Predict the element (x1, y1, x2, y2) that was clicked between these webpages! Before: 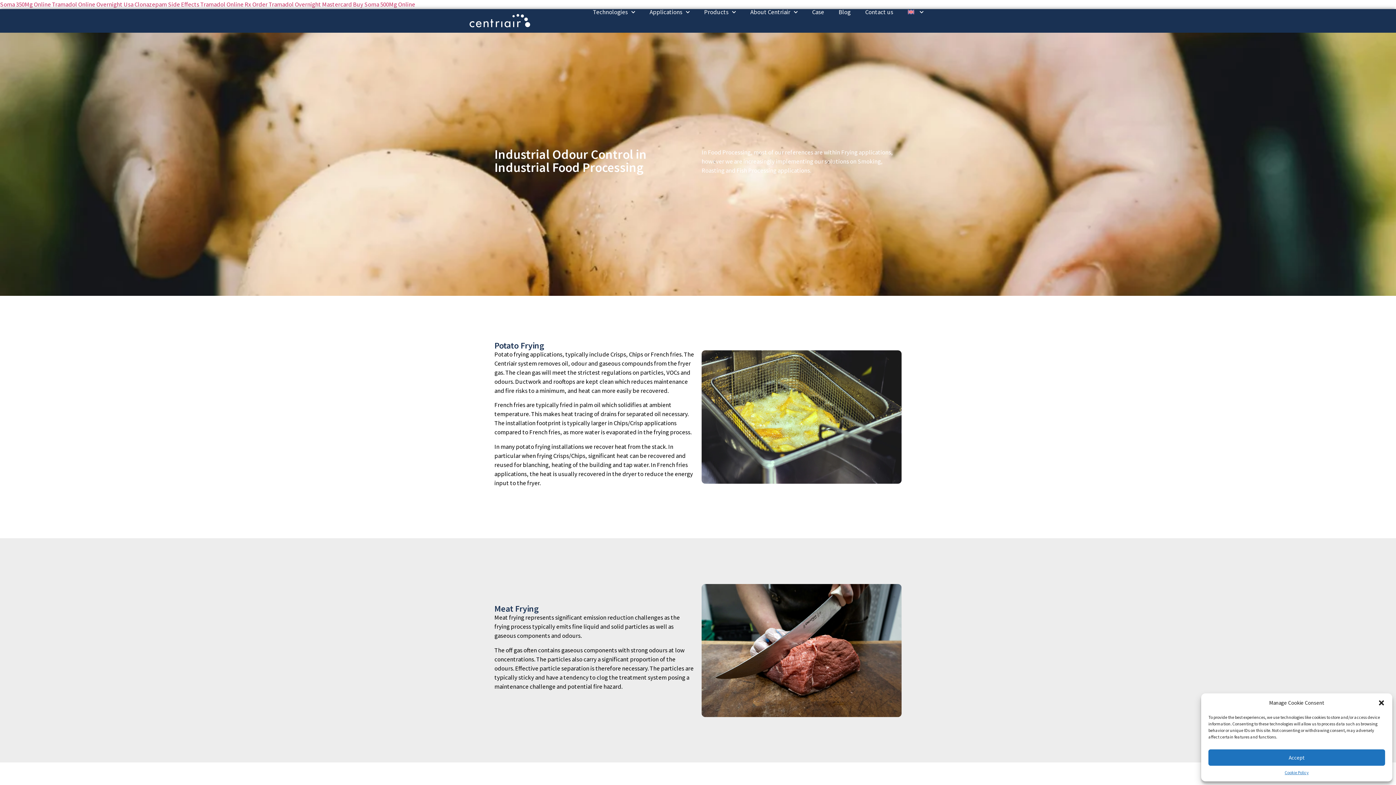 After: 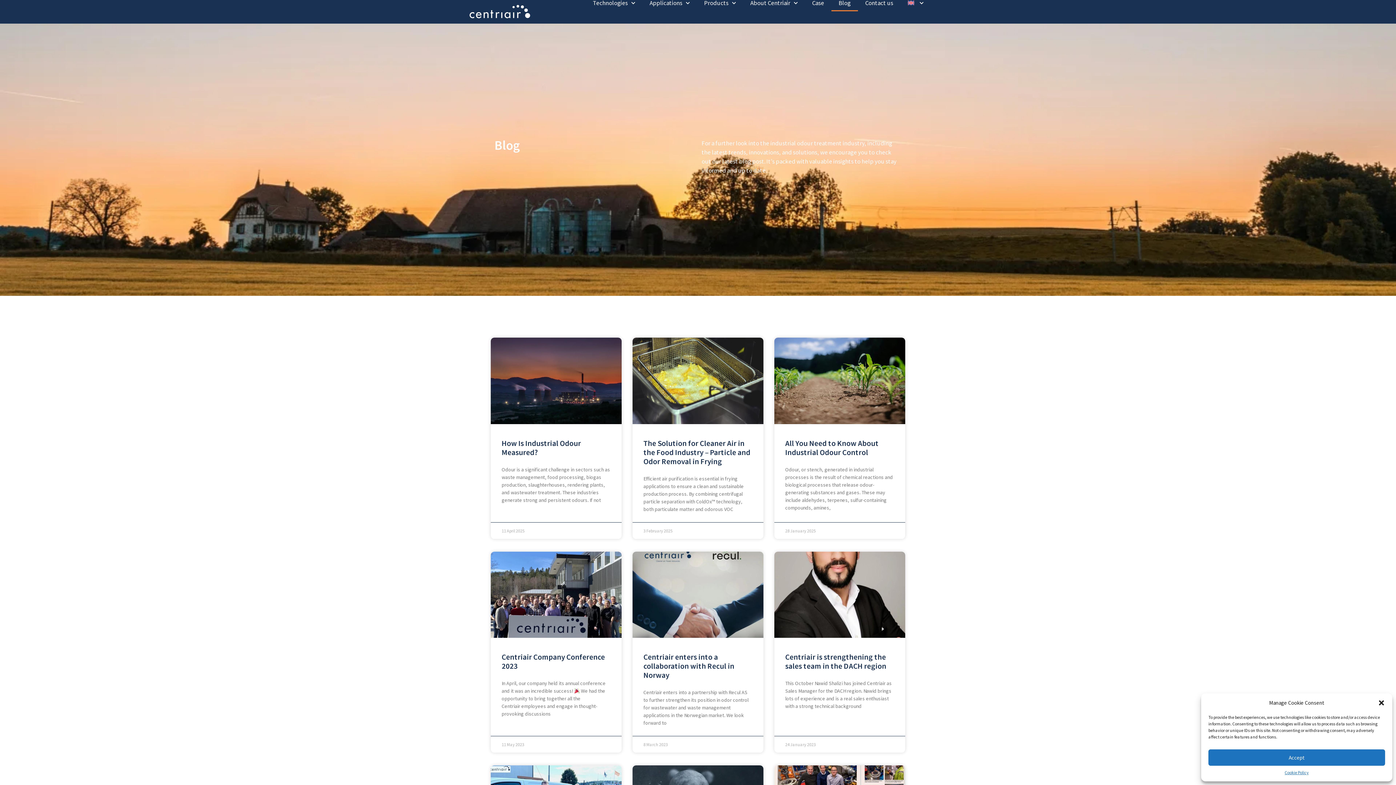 Action: bbox: (831, 3, 858, 20) label: Blog